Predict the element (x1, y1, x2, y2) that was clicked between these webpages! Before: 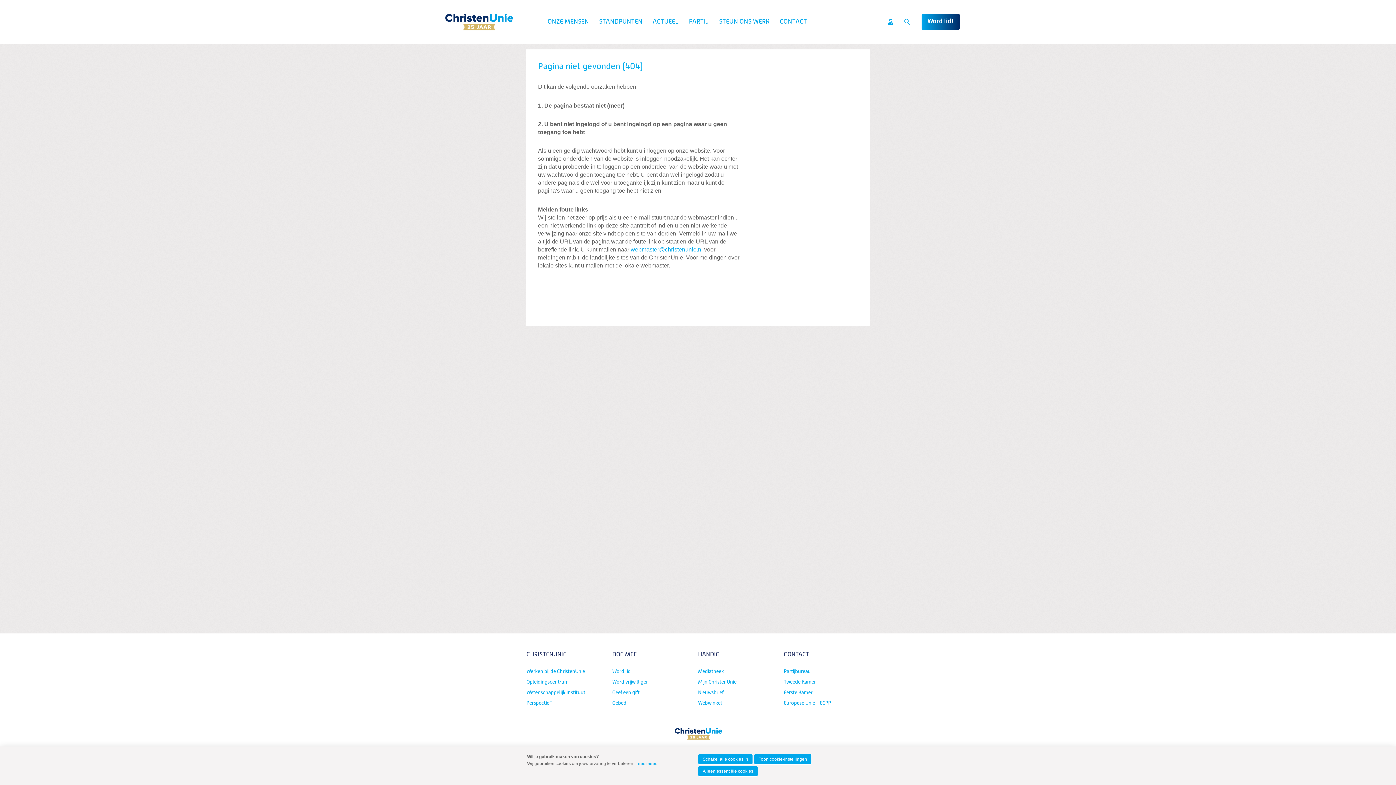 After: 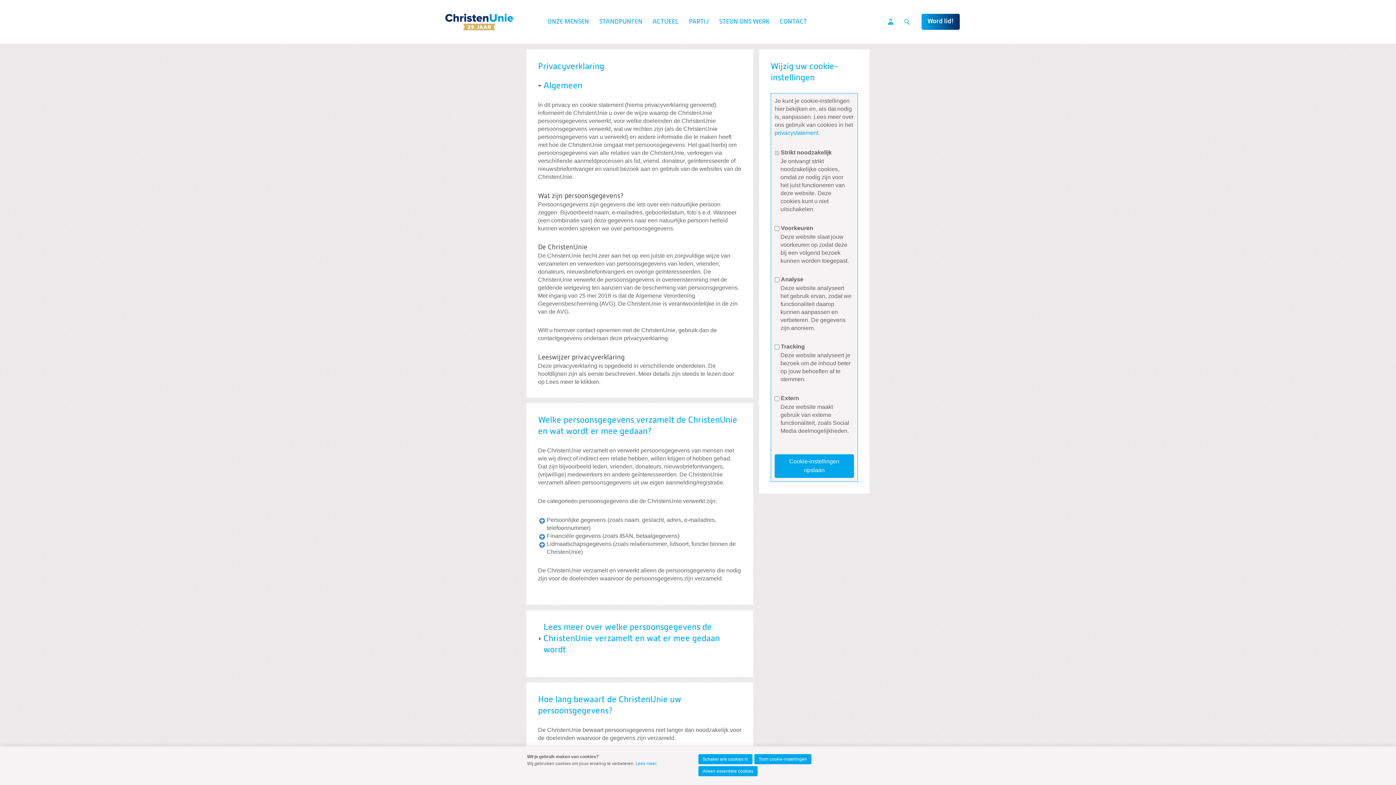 Action: bbox: (754, 754, 812, 765) label: Toon cookie-instellingen